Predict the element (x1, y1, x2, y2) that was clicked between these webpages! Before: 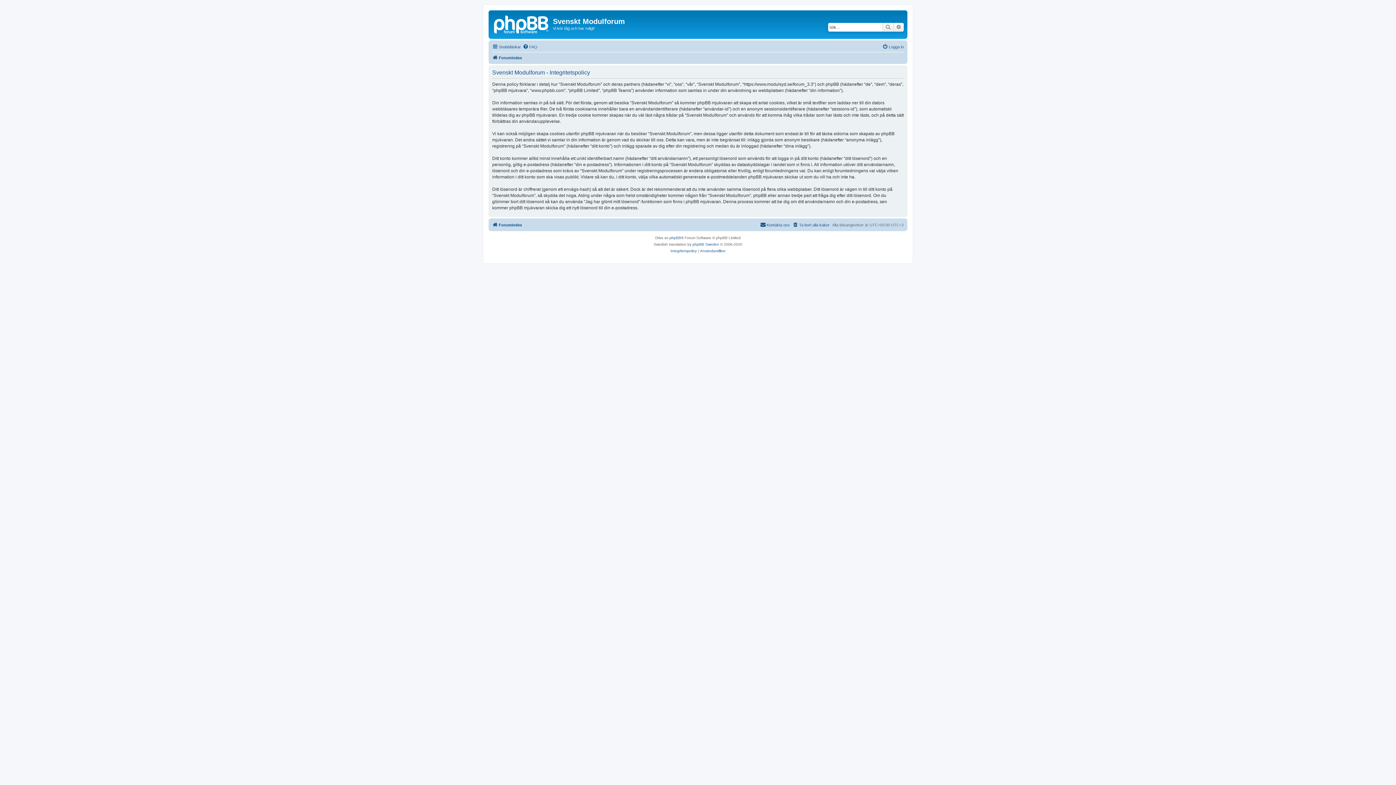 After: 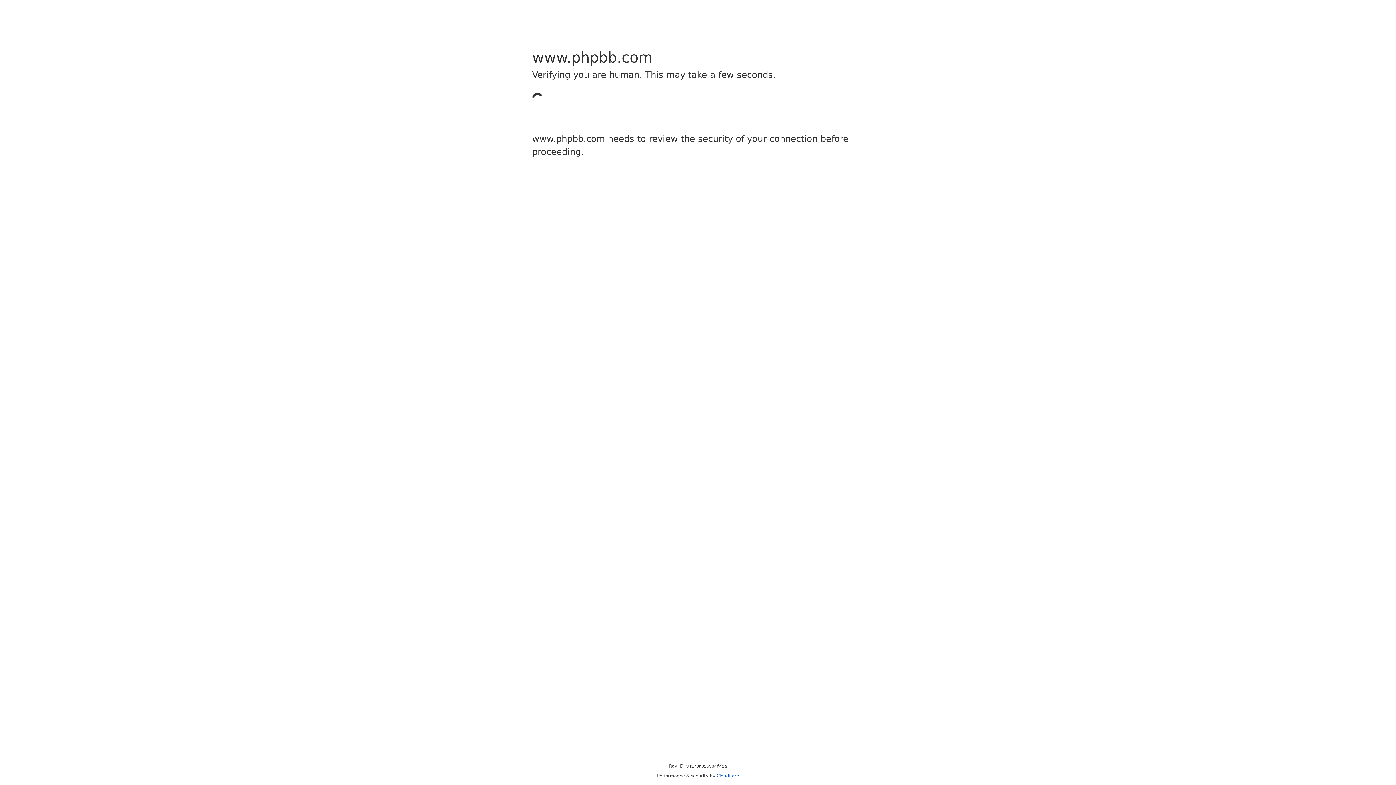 Action: label: phpBB bbox: (669, 234, 681, 241)